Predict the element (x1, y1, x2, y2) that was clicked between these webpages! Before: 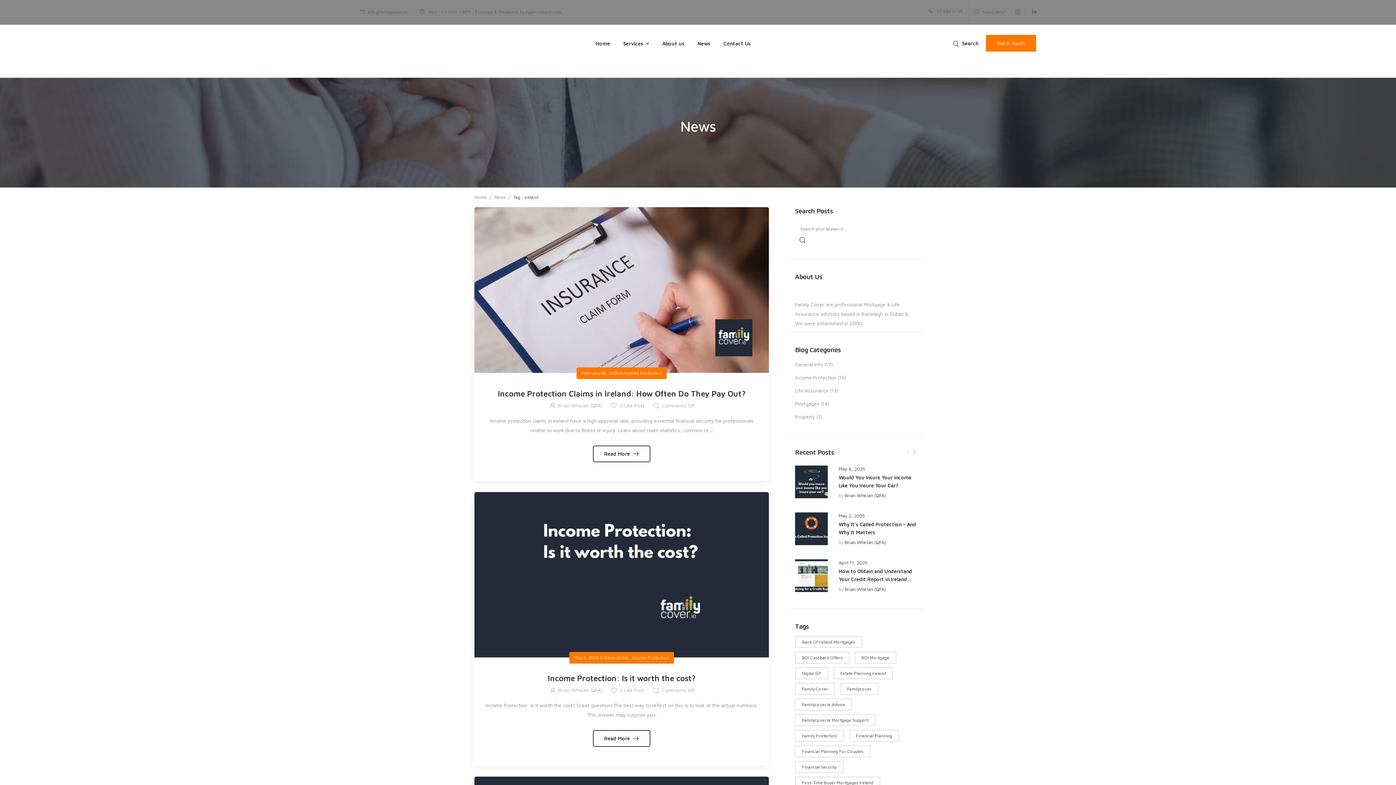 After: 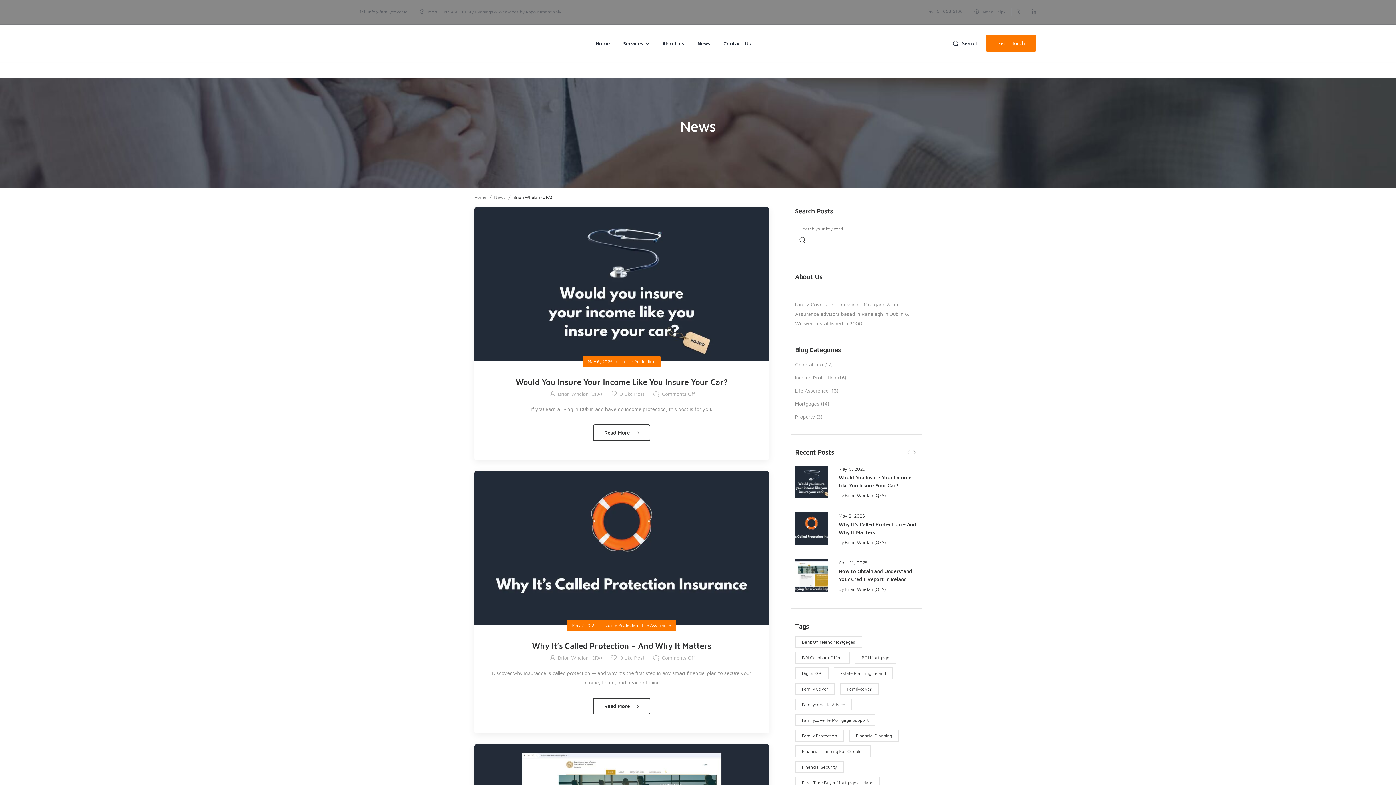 Action: label: Brian Whelan (QFA) bbox: (845, 491, 885, 499)